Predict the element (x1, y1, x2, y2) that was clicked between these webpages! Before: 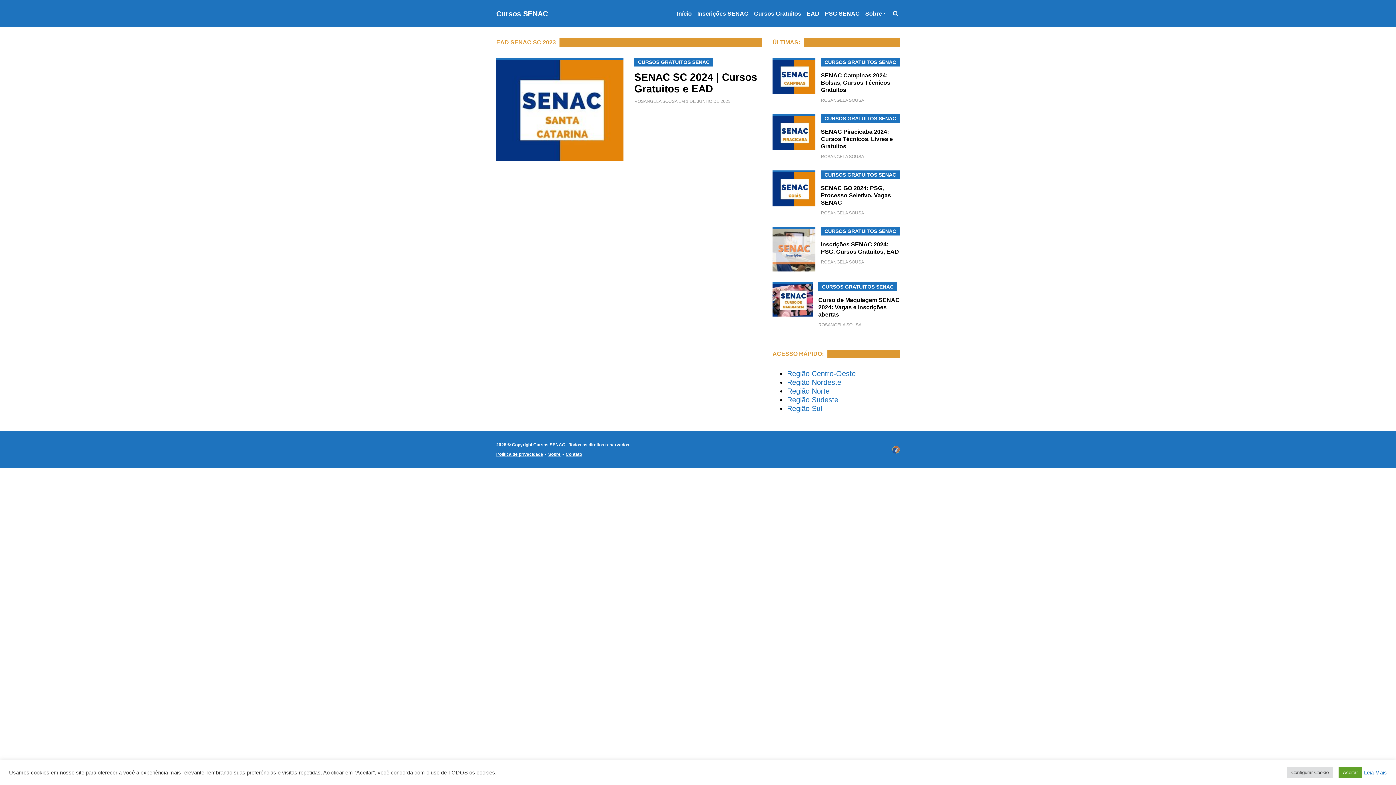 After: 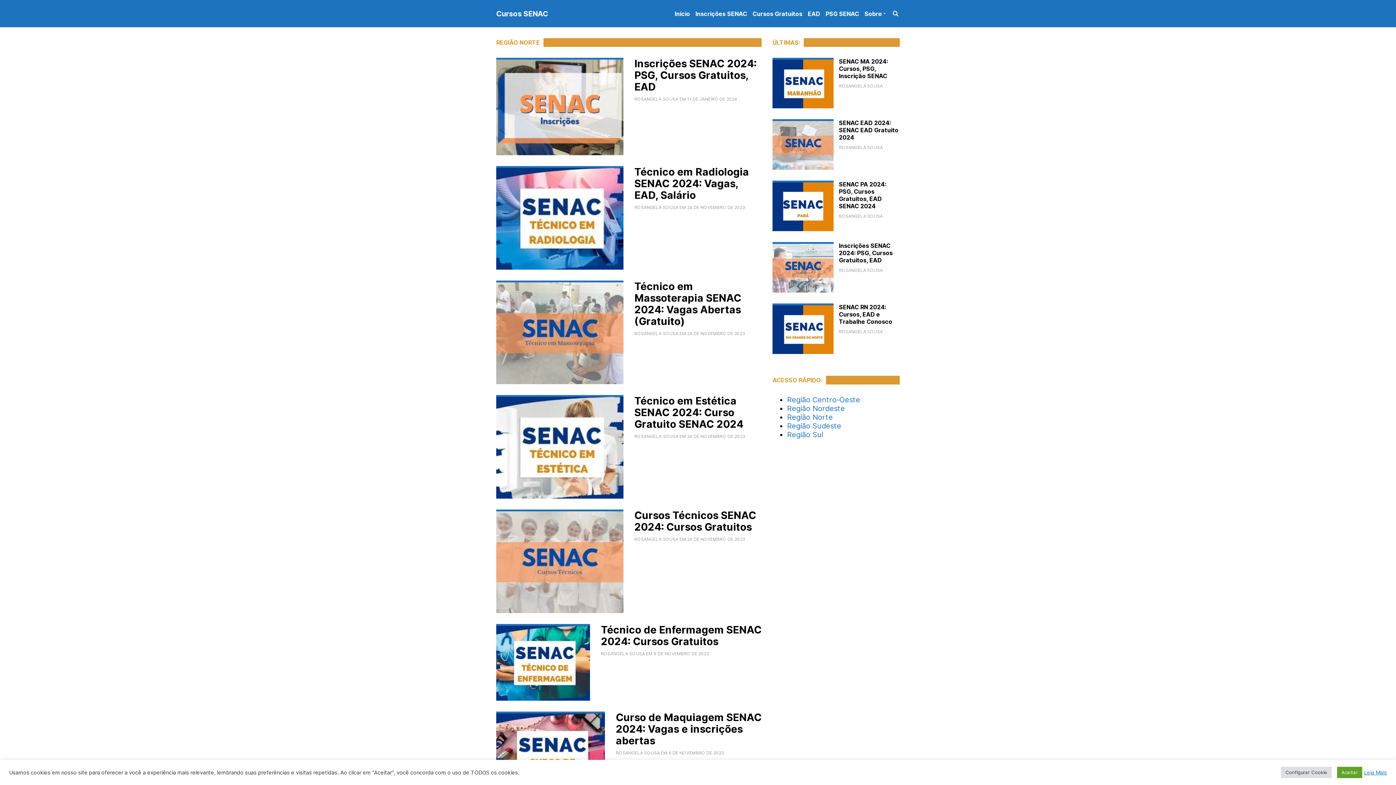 Action: label: Região Norte bbox: (787, 387, 829, 395)